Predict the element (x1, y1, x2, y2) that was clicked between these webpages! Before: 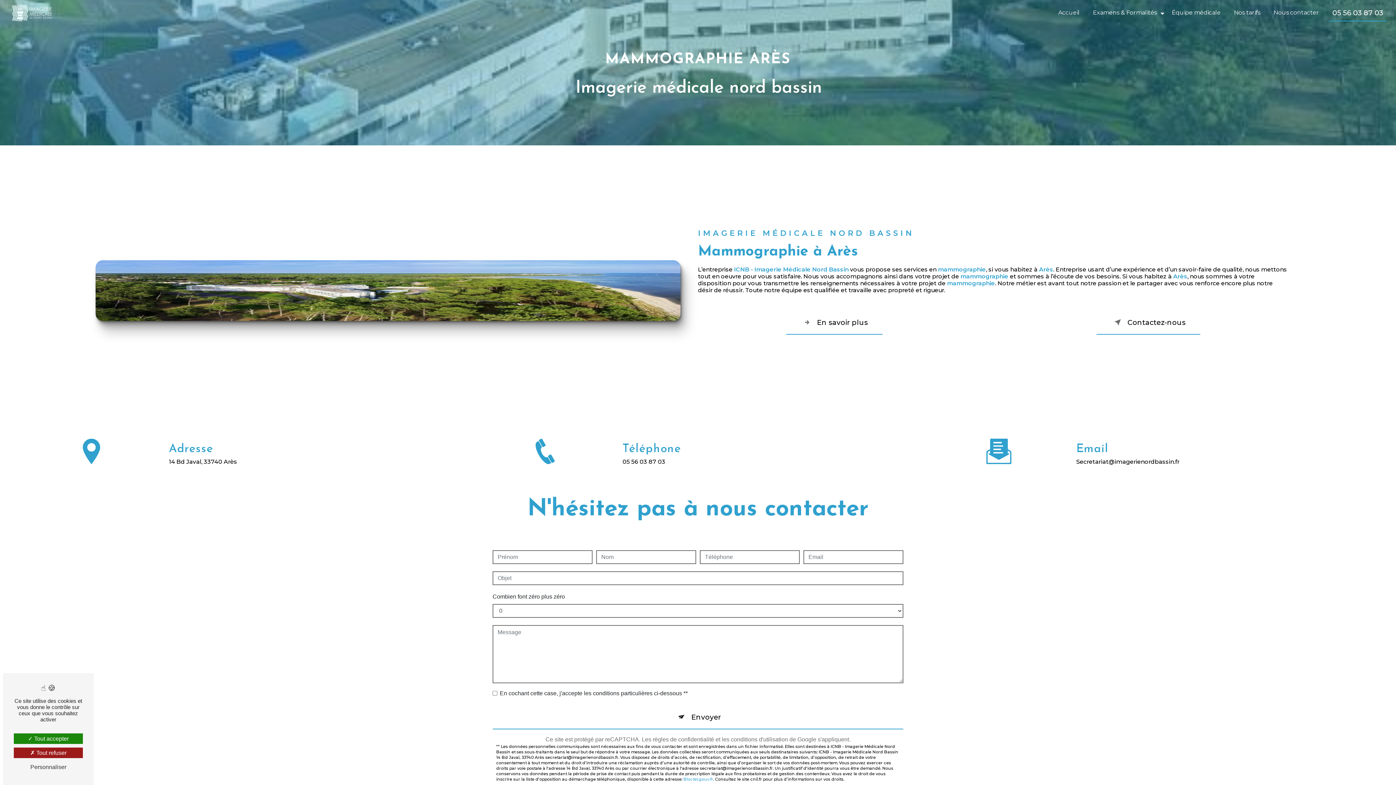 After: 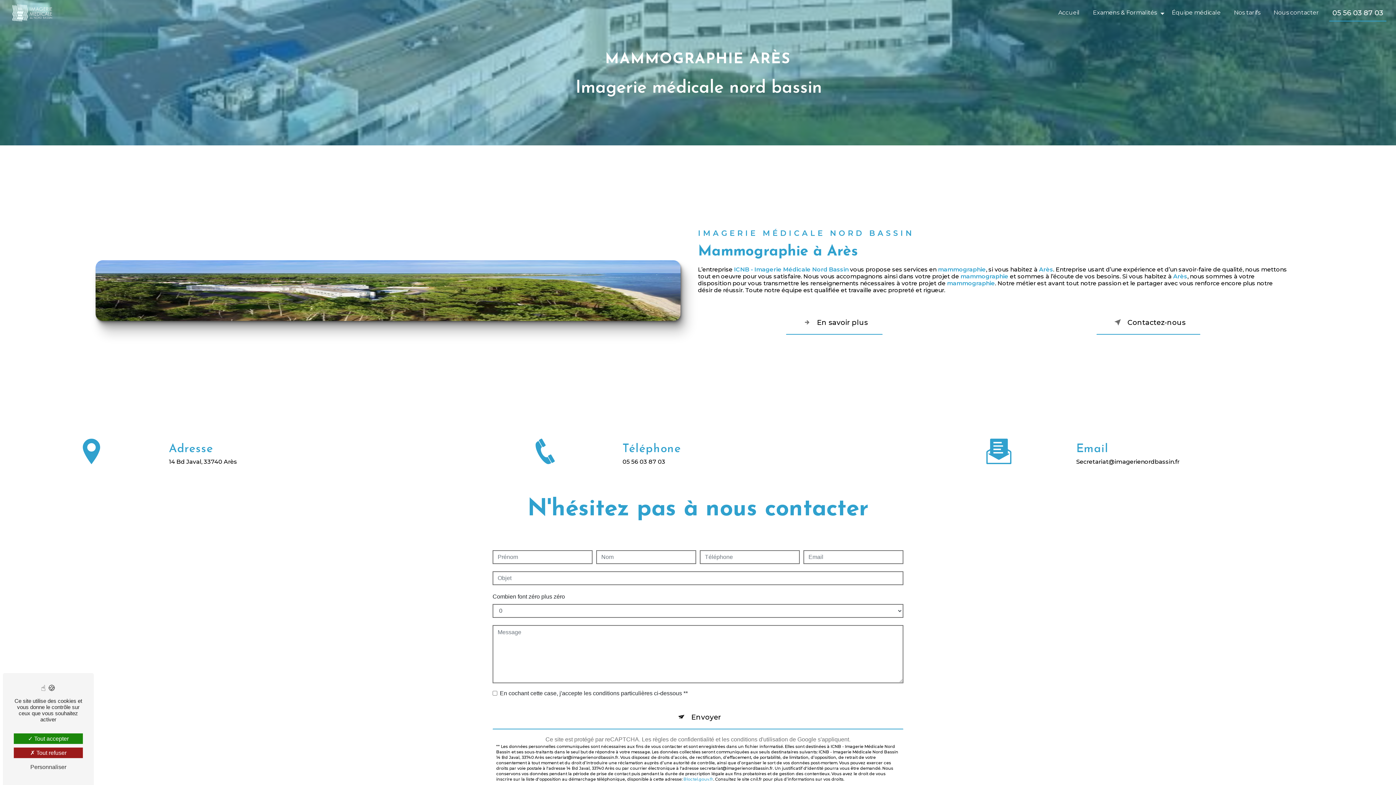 Action: bbox: (1076, 458, 1179, 465) label: Secretariat@imagerienordbassin.fr